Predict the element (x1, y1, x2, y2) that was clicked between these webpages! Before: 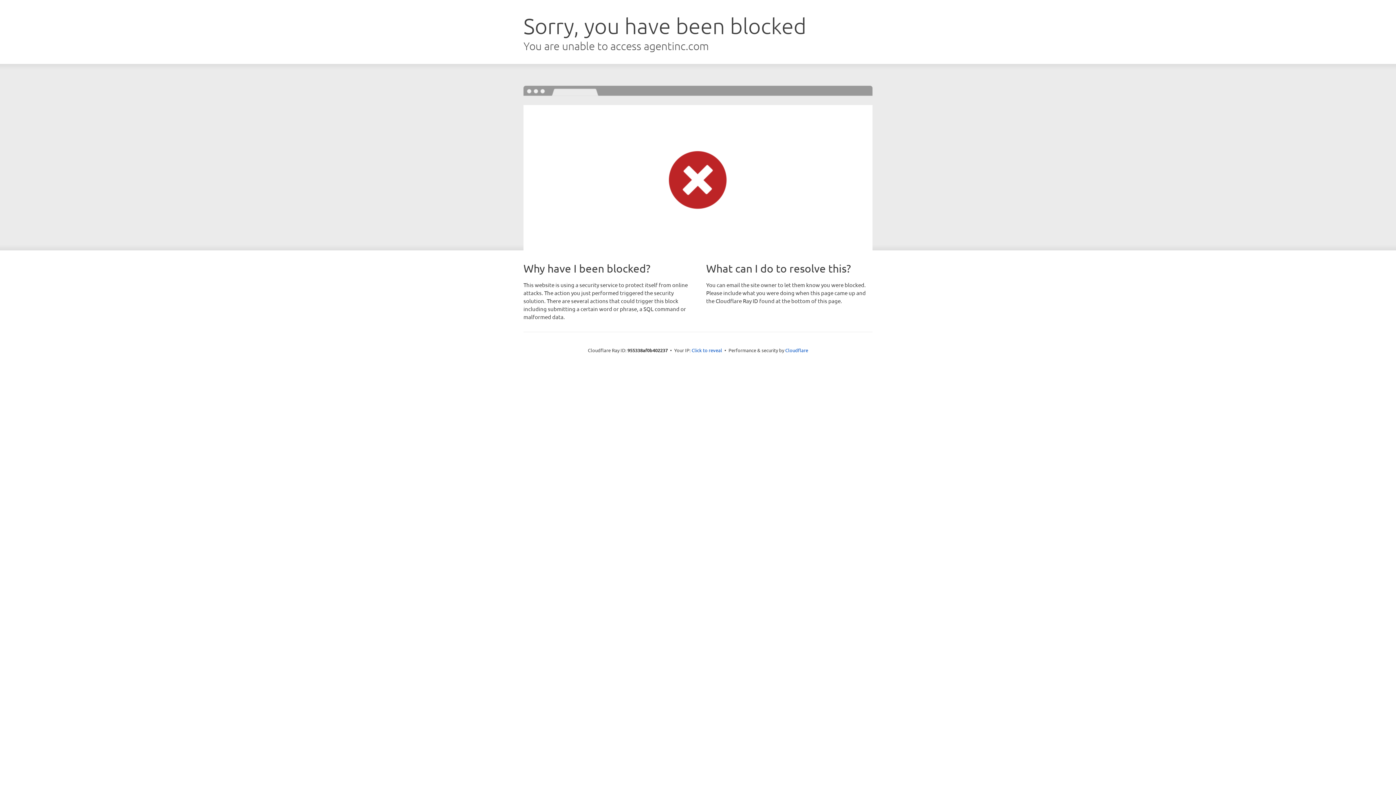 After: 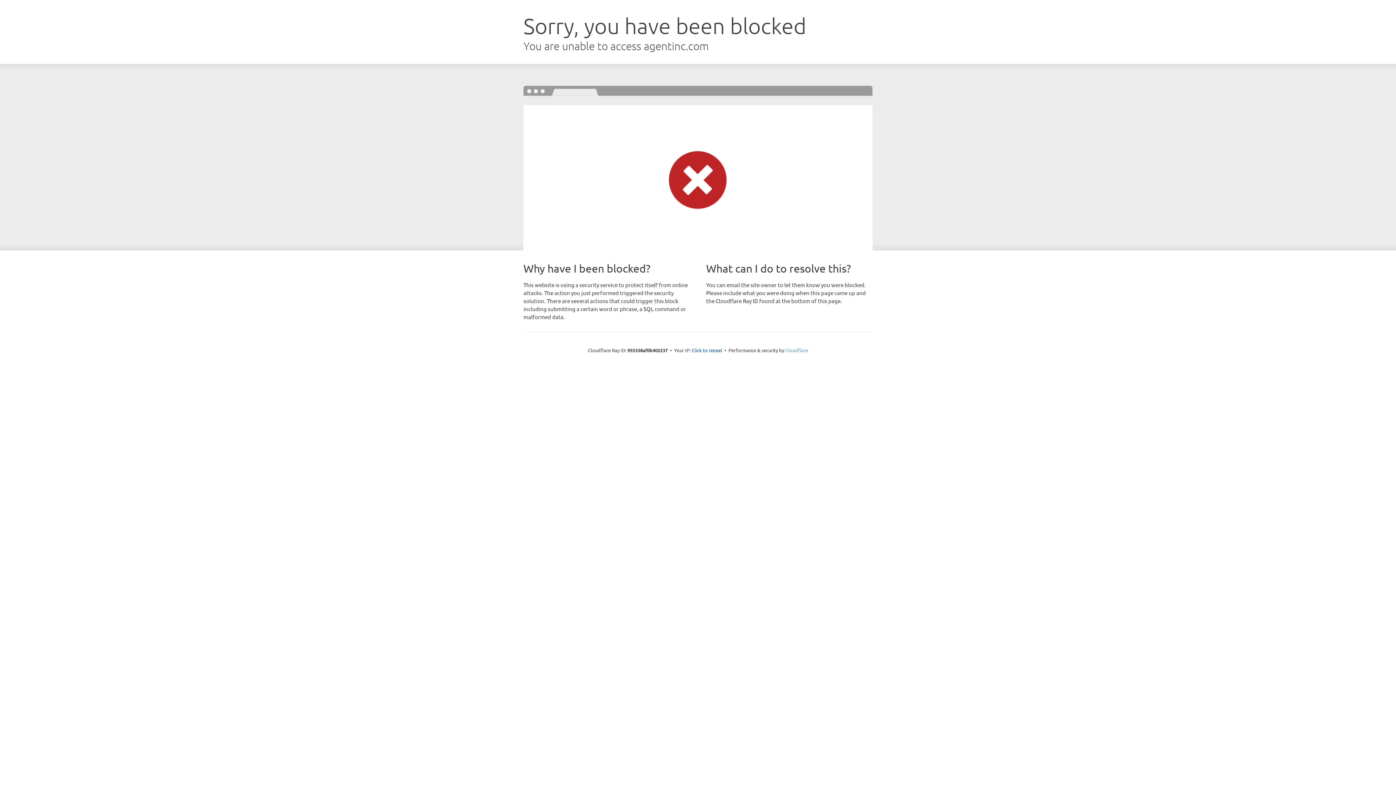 Action: label: Cloudflare bbox: (785, 347, 808, 353)